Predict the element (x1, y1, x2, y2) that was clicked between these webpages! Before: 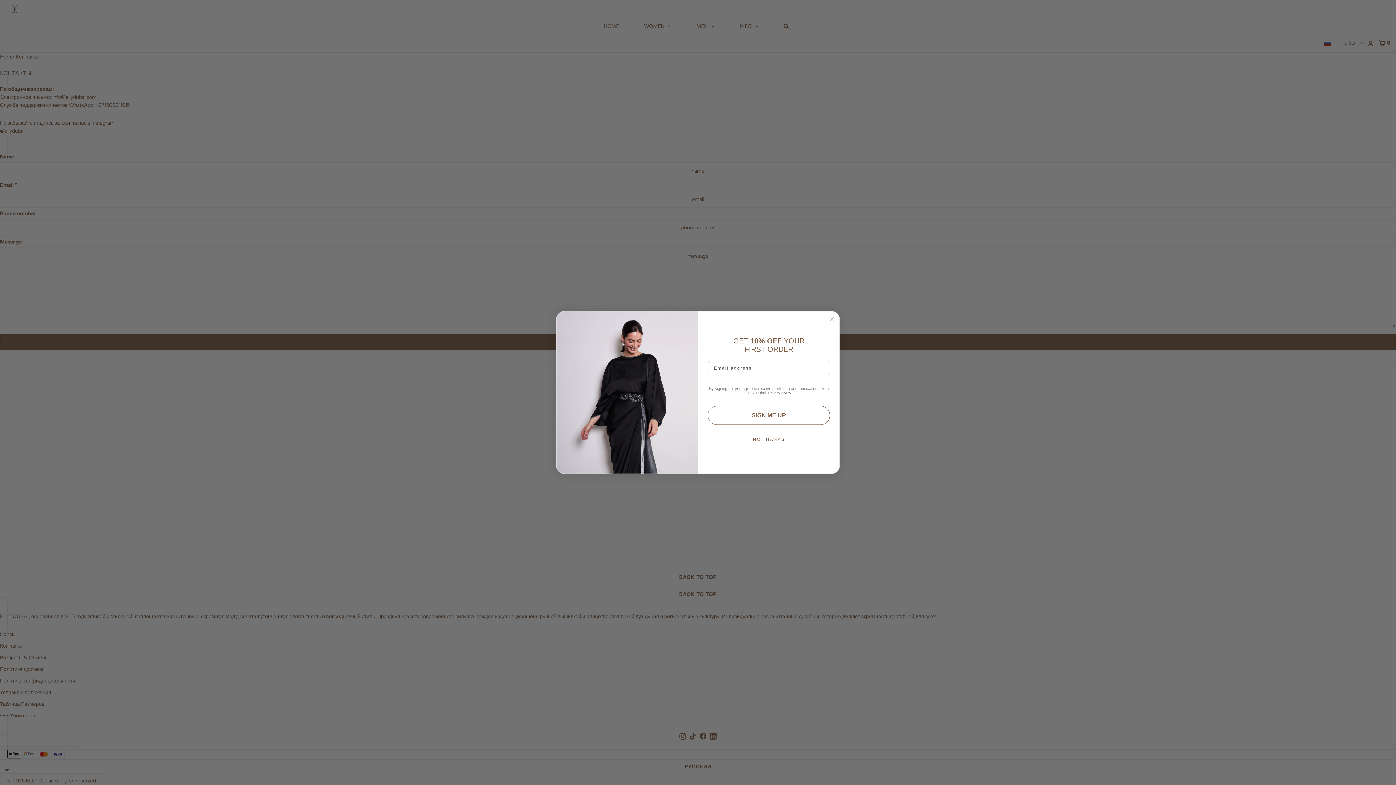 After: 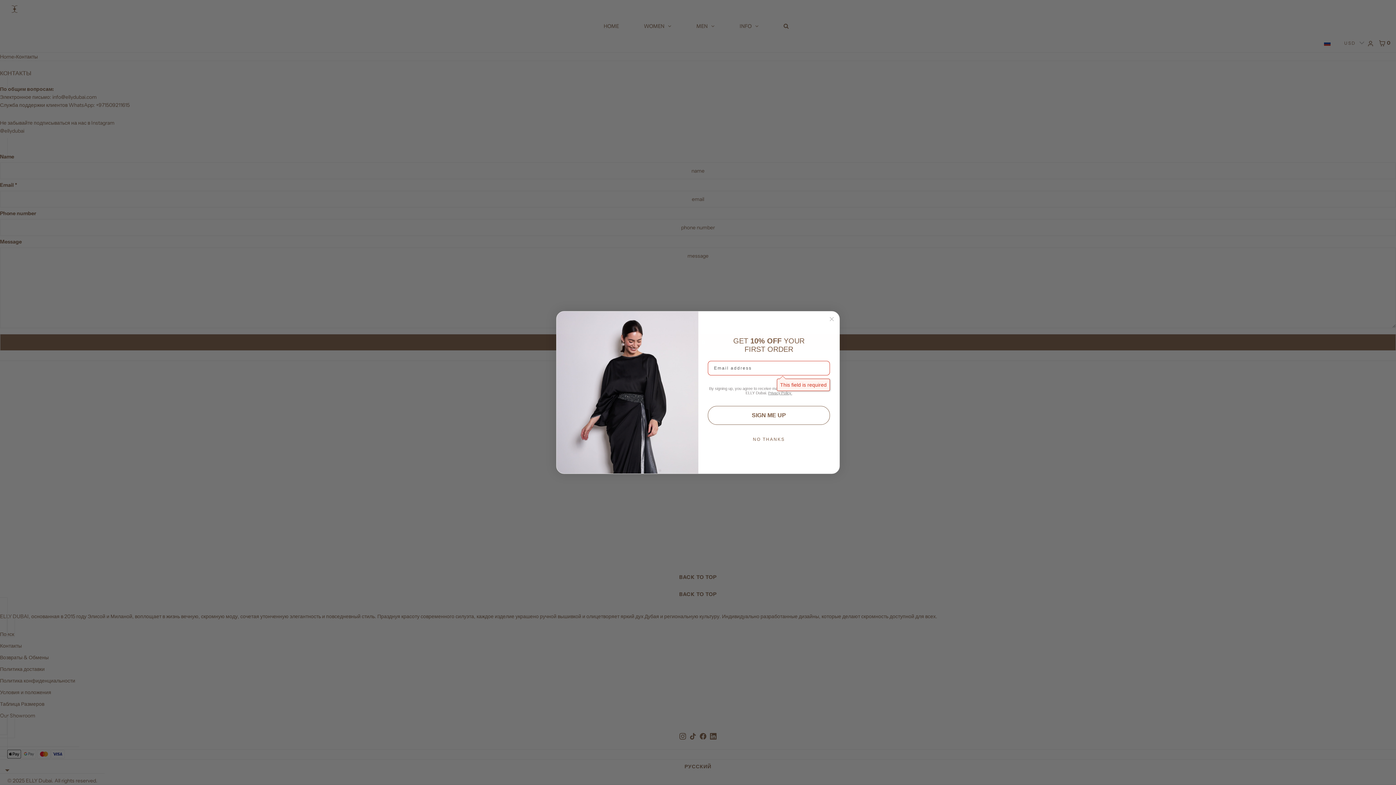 Action: bbox: (708, 406, 830, 425) label: SIGN ME UP